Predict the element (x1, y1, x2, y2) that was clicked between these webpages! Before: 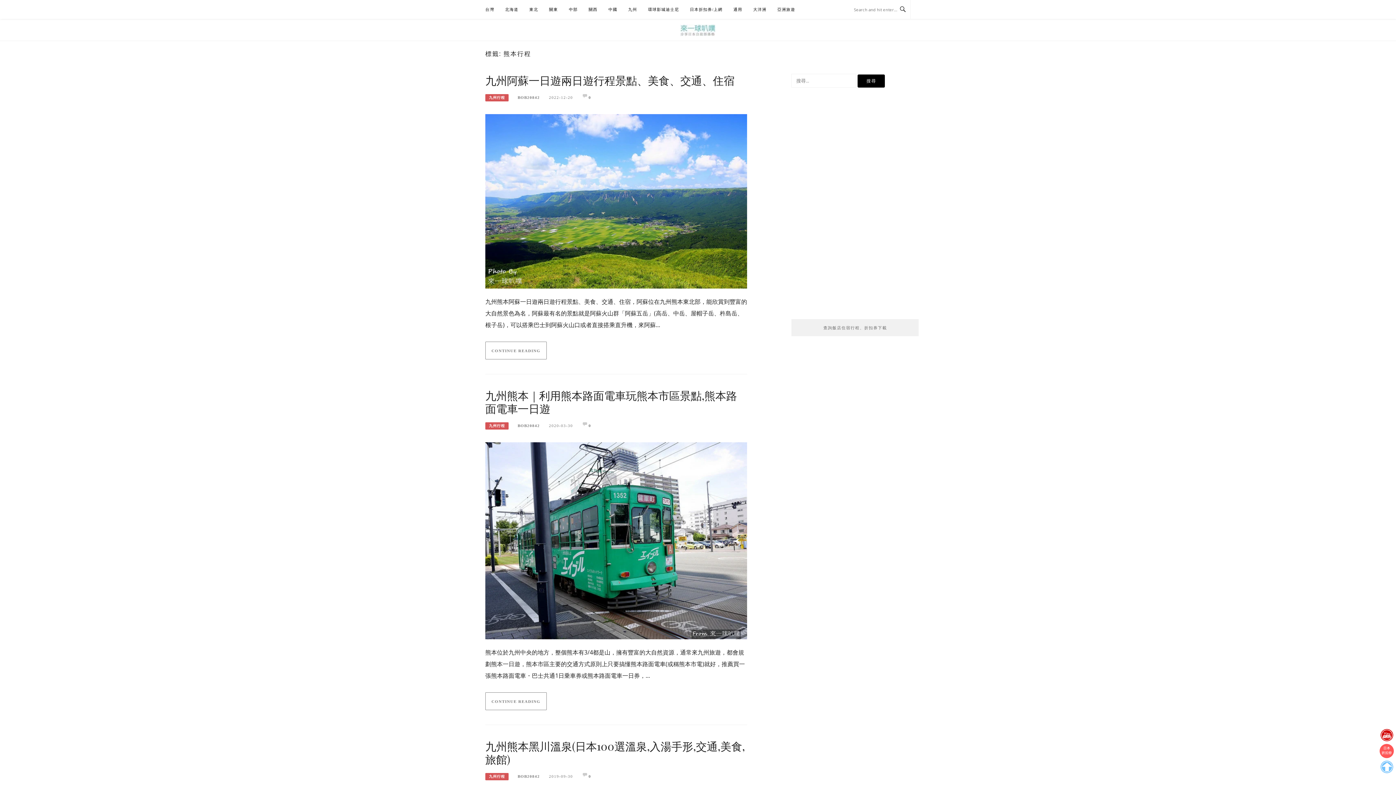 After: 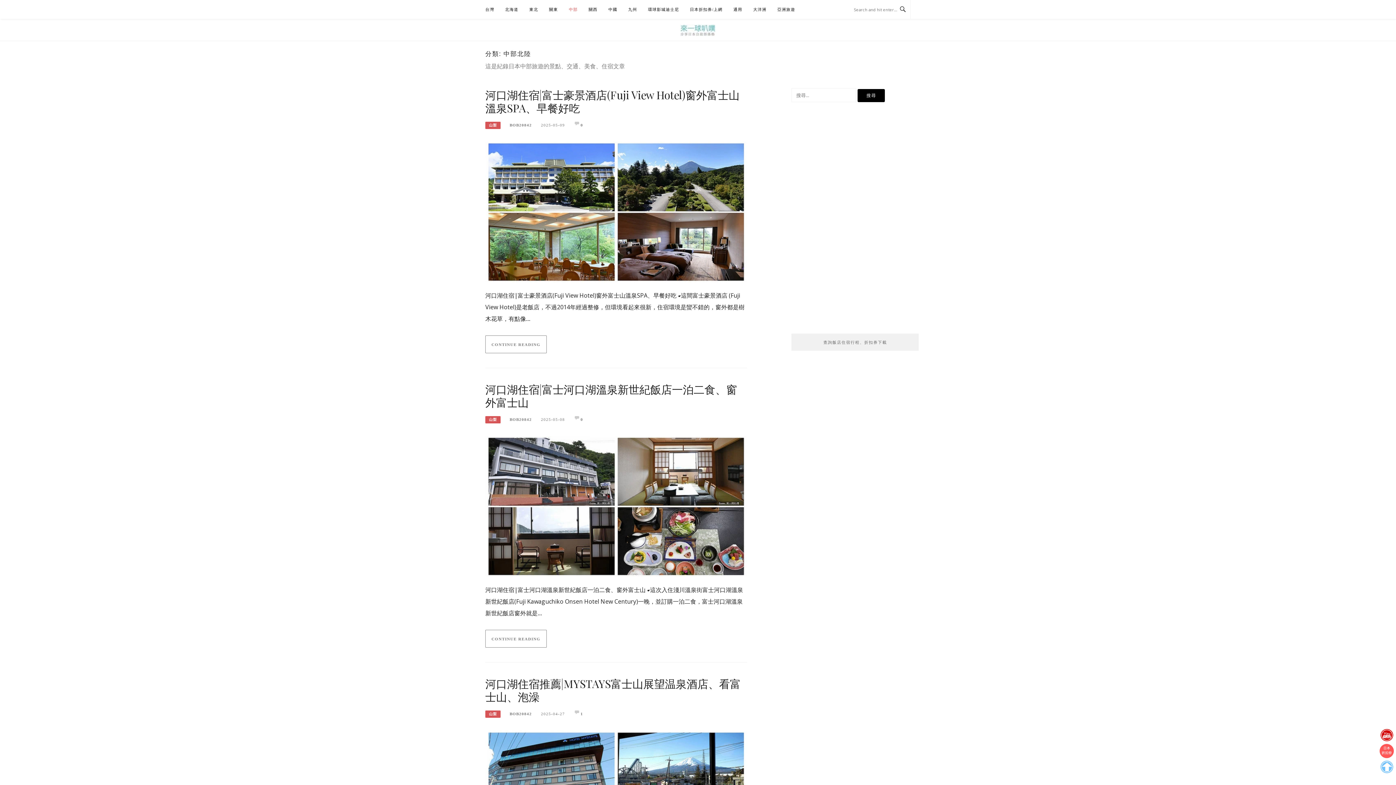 Action: label: 中部 bbox: (569, 0, 577, 18)